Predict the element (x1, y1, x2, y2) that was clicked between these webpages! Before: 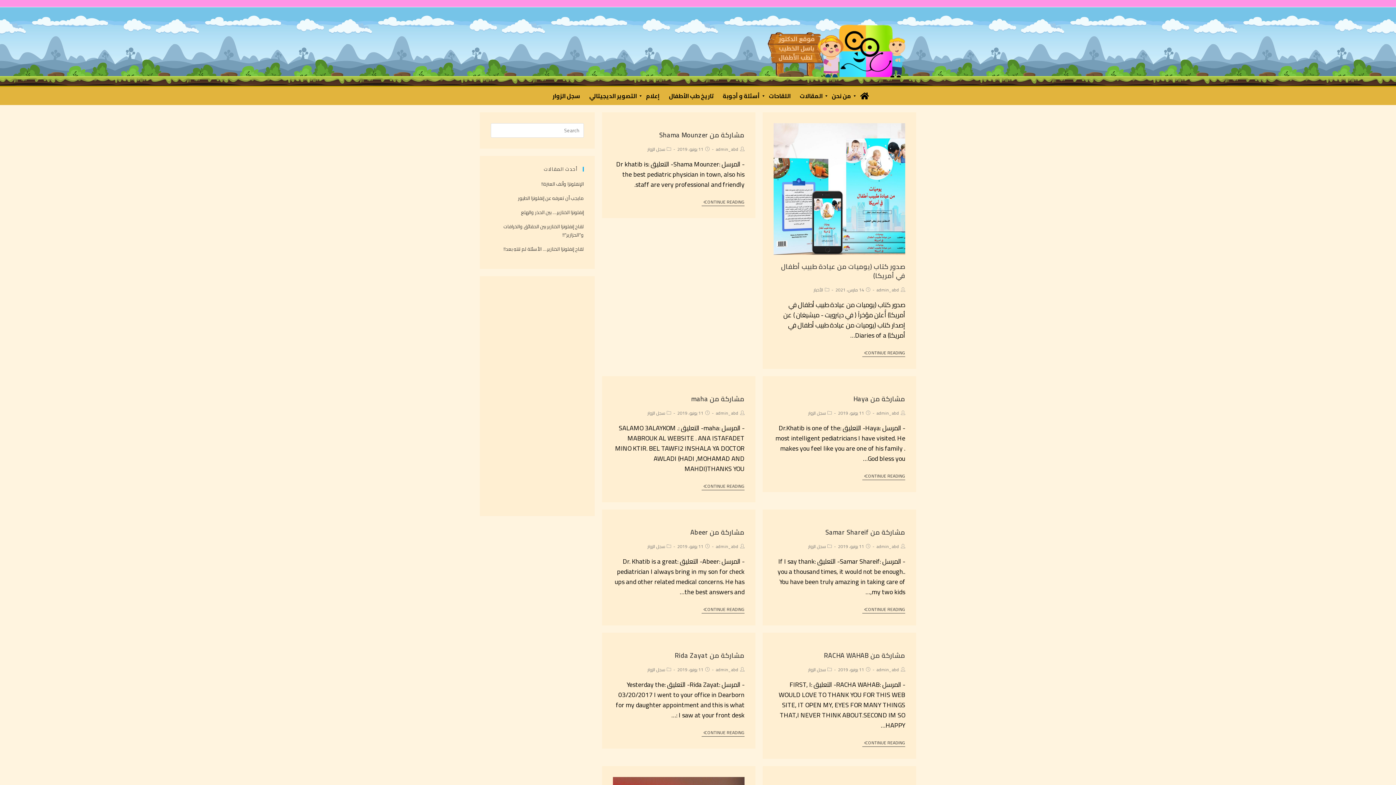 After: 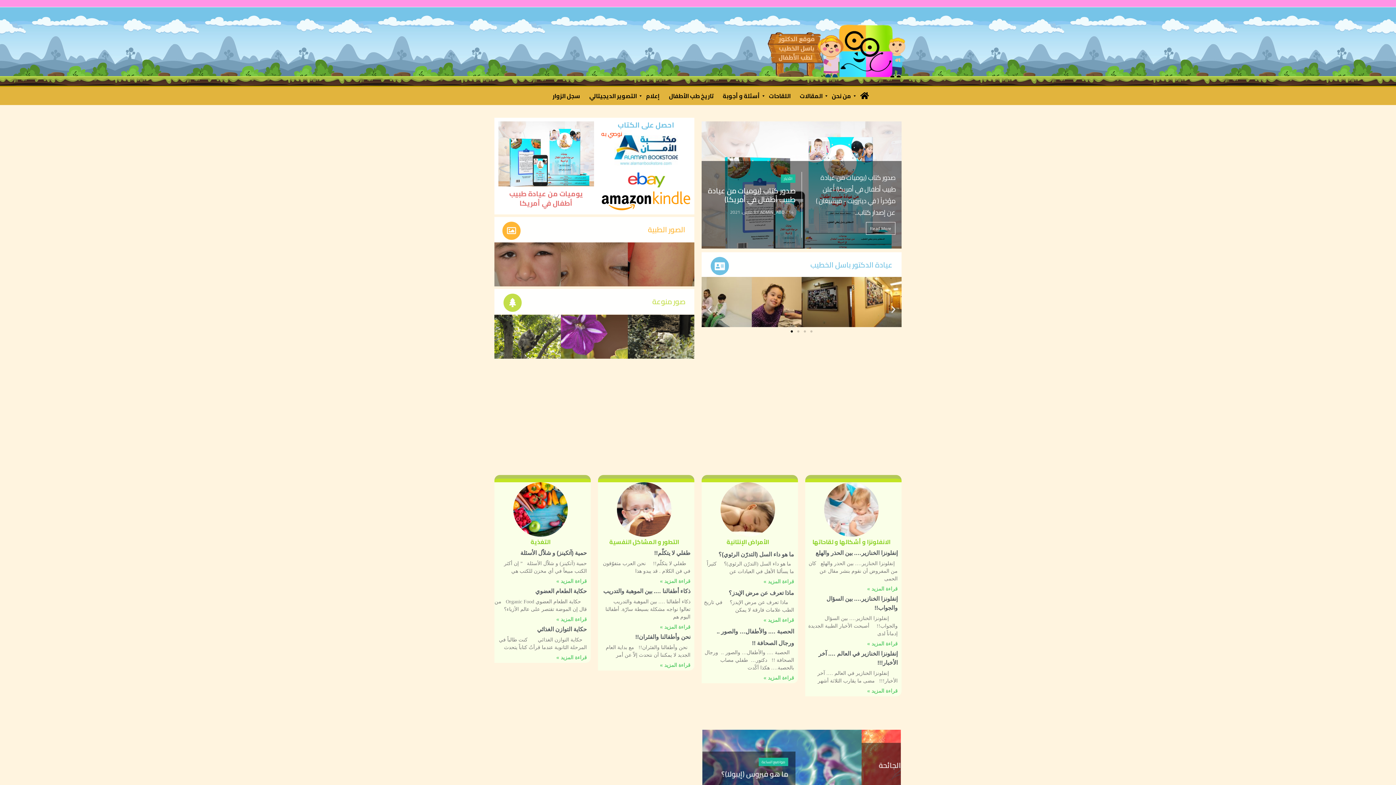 Action: bbox: (858, 86, 876, 105)